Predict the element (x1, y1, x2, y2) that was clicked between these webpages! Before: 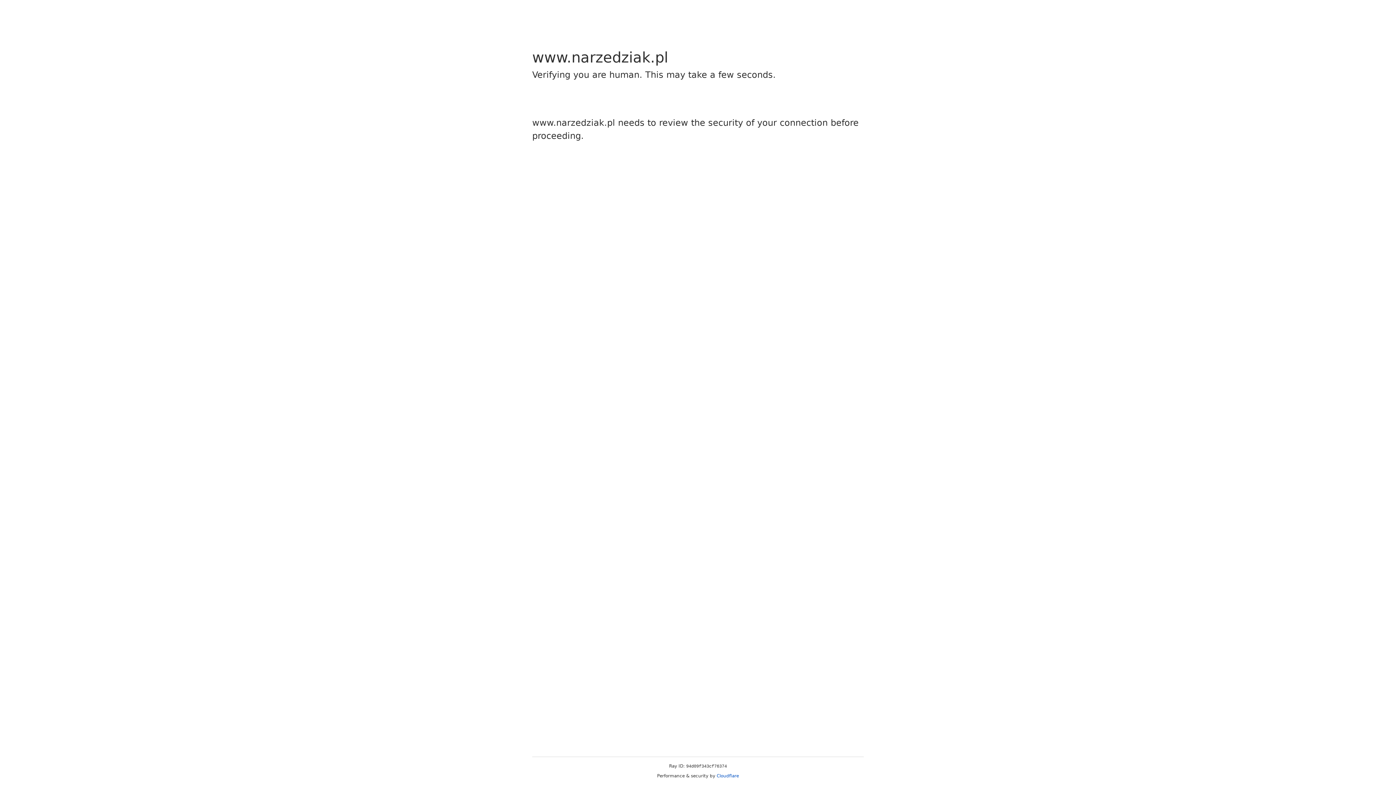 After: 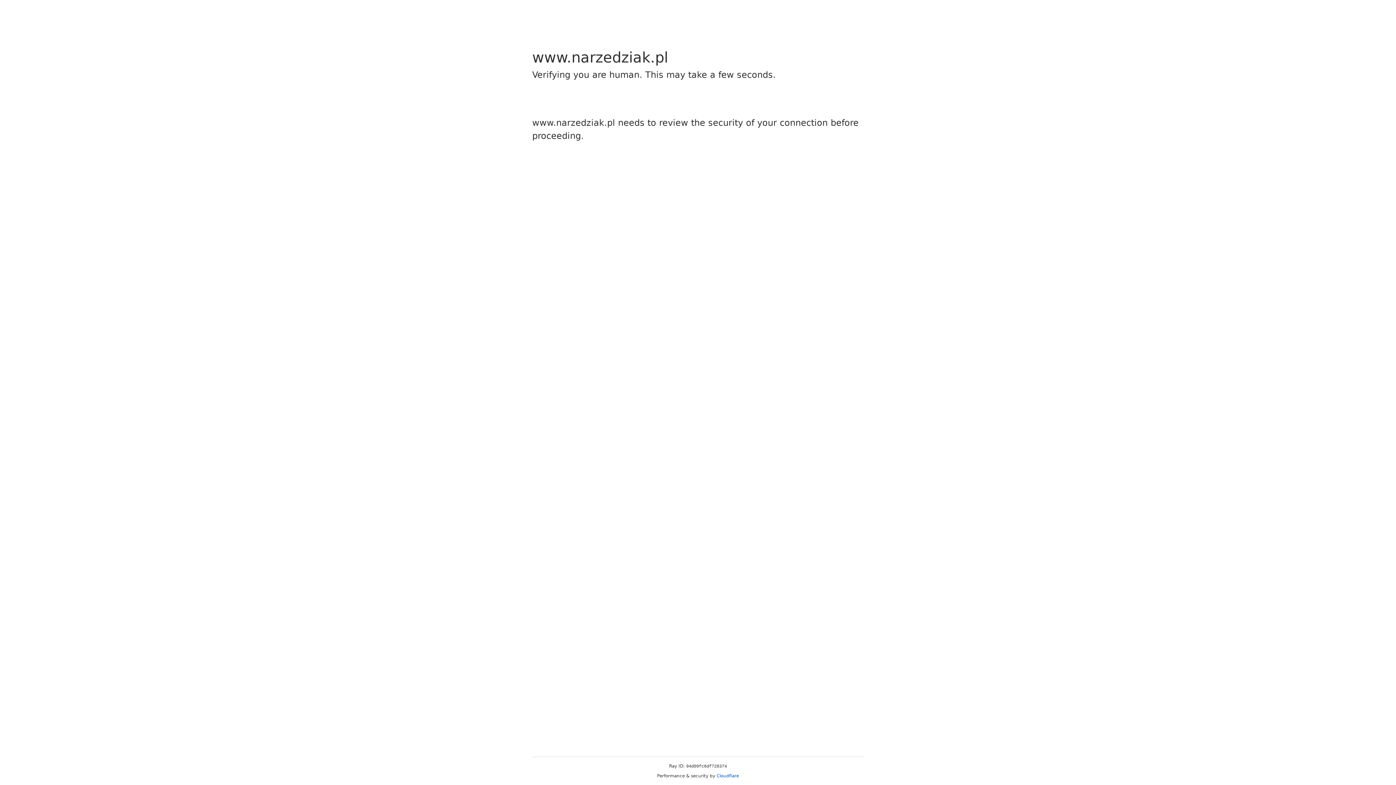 Action: bbox: (716, 773, 739, 778) label: Cloudflare